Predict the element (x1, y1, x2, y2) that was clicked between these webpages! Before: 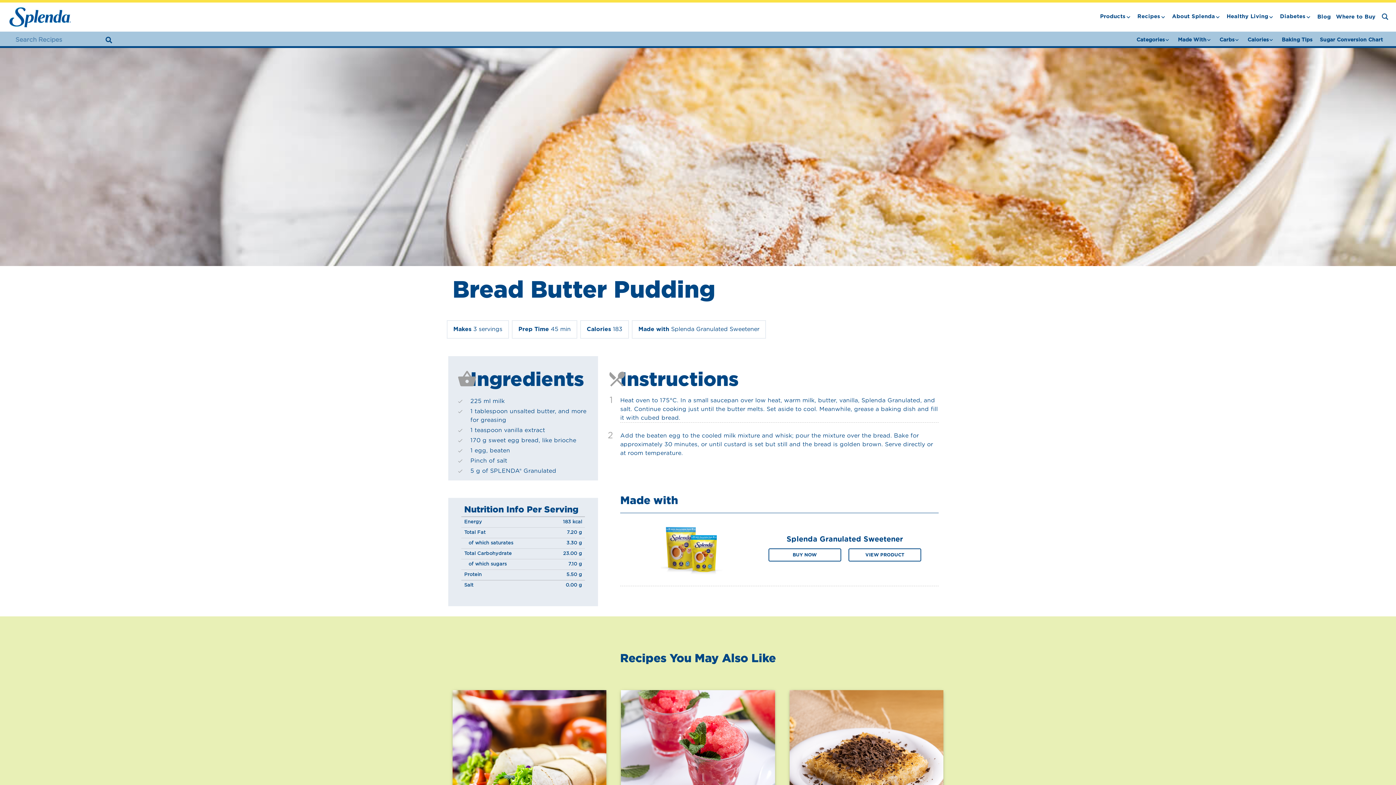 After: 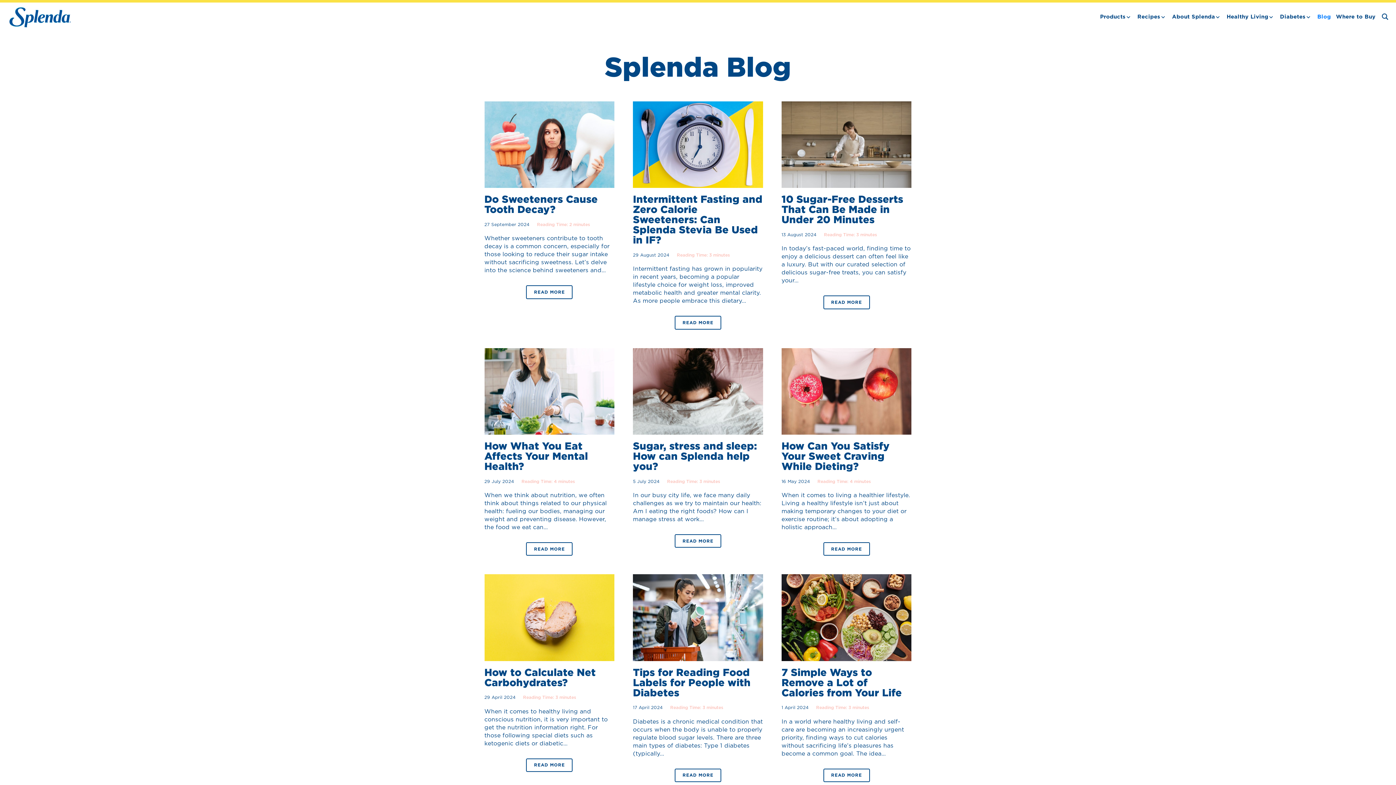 Action: bbox: (1315, 13, 1333, 20) label: Blog